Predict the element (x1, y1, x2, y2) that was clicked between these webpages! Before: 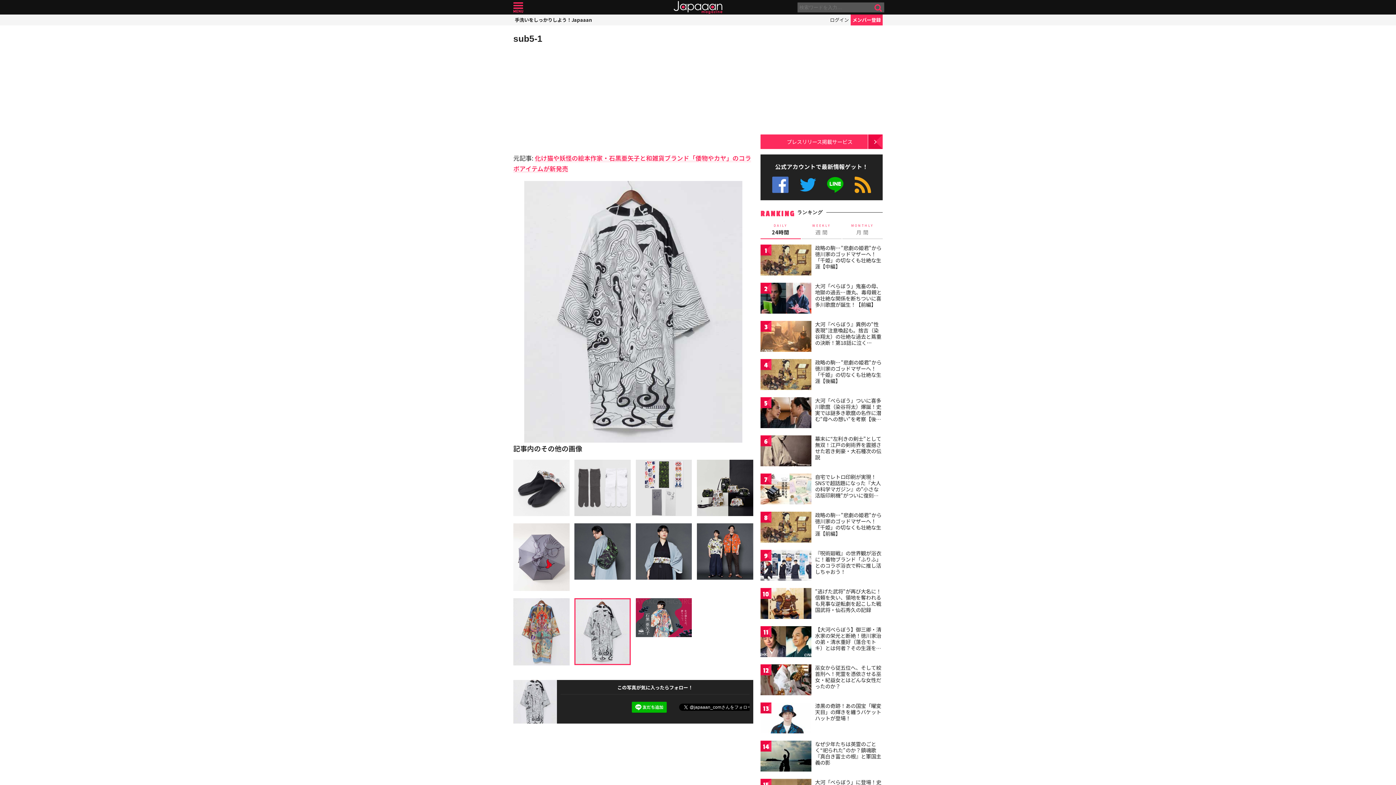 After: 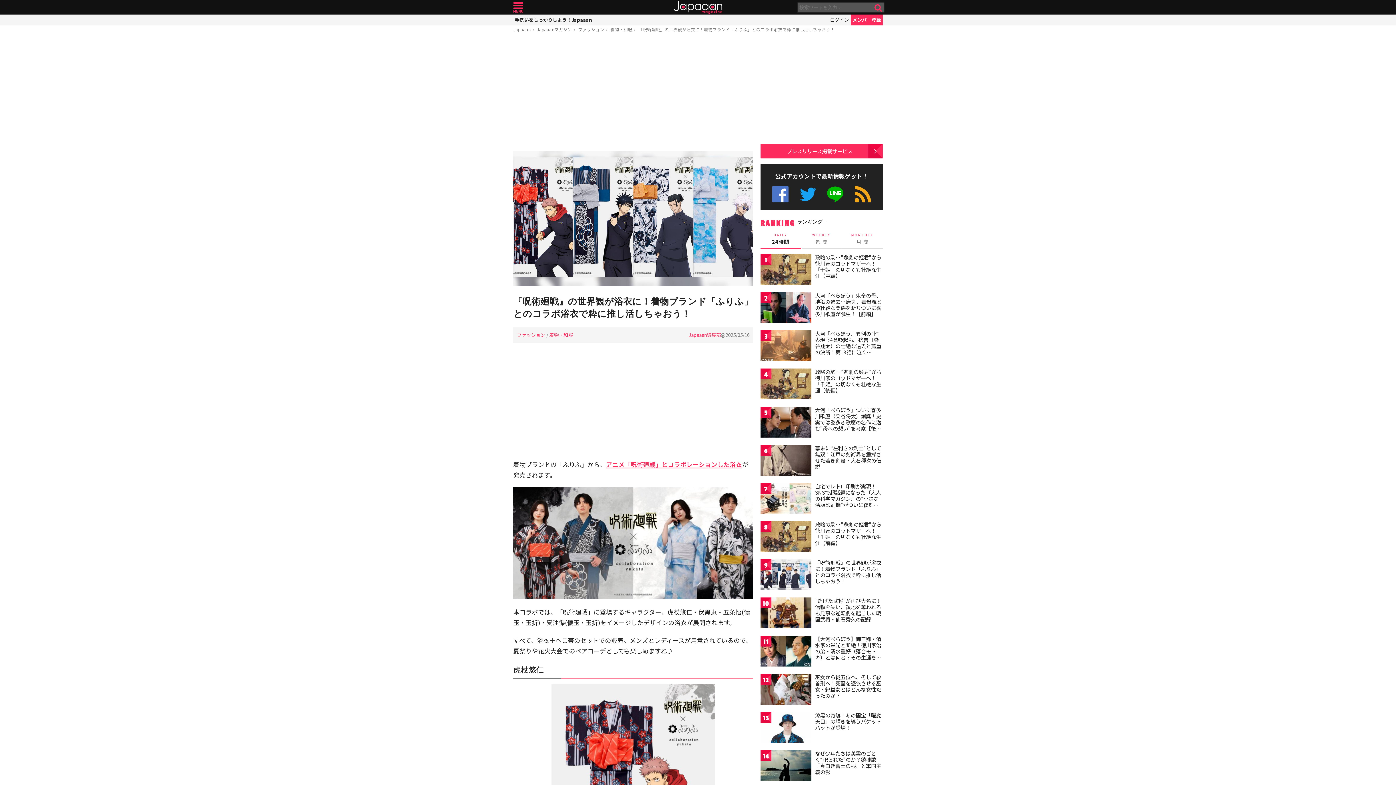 Action: bbox: (760, 550, 811, 583)